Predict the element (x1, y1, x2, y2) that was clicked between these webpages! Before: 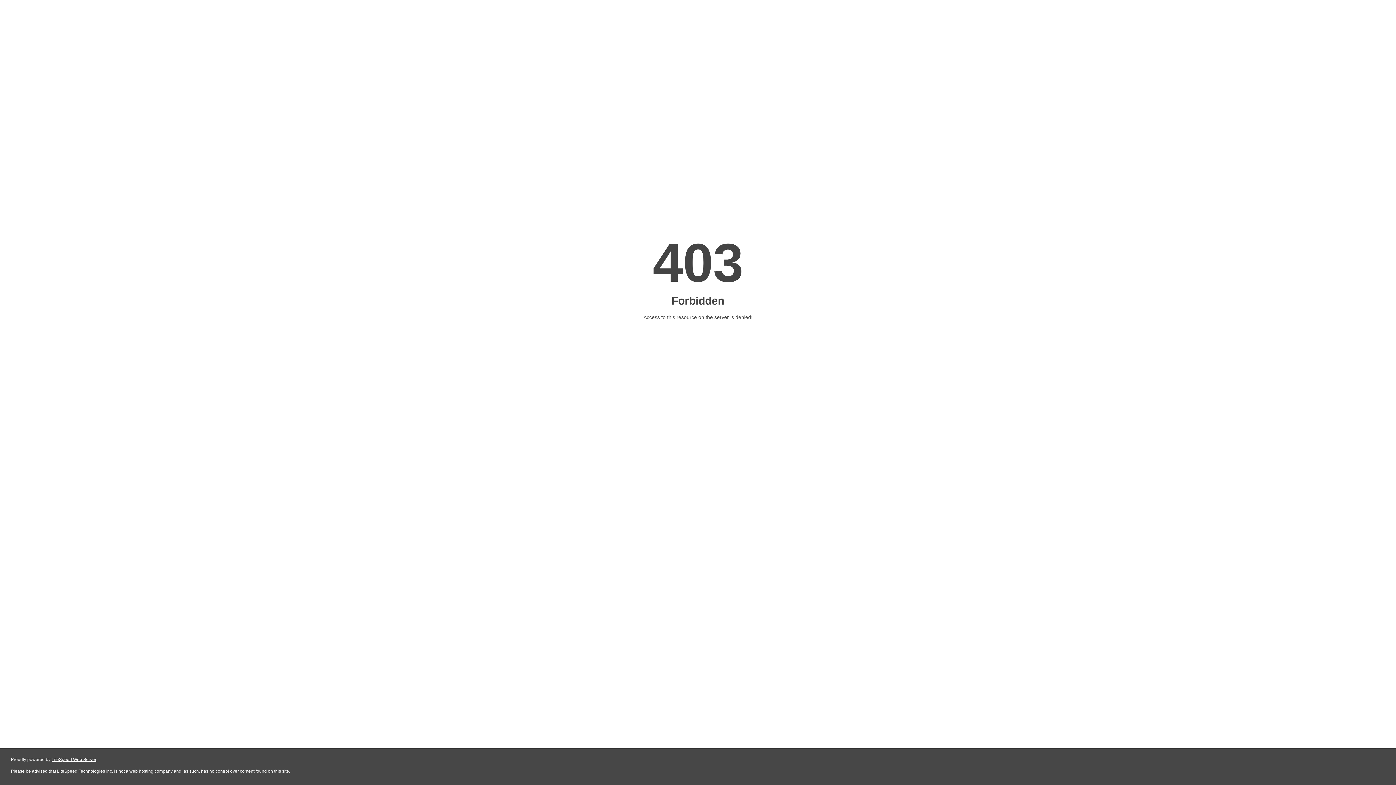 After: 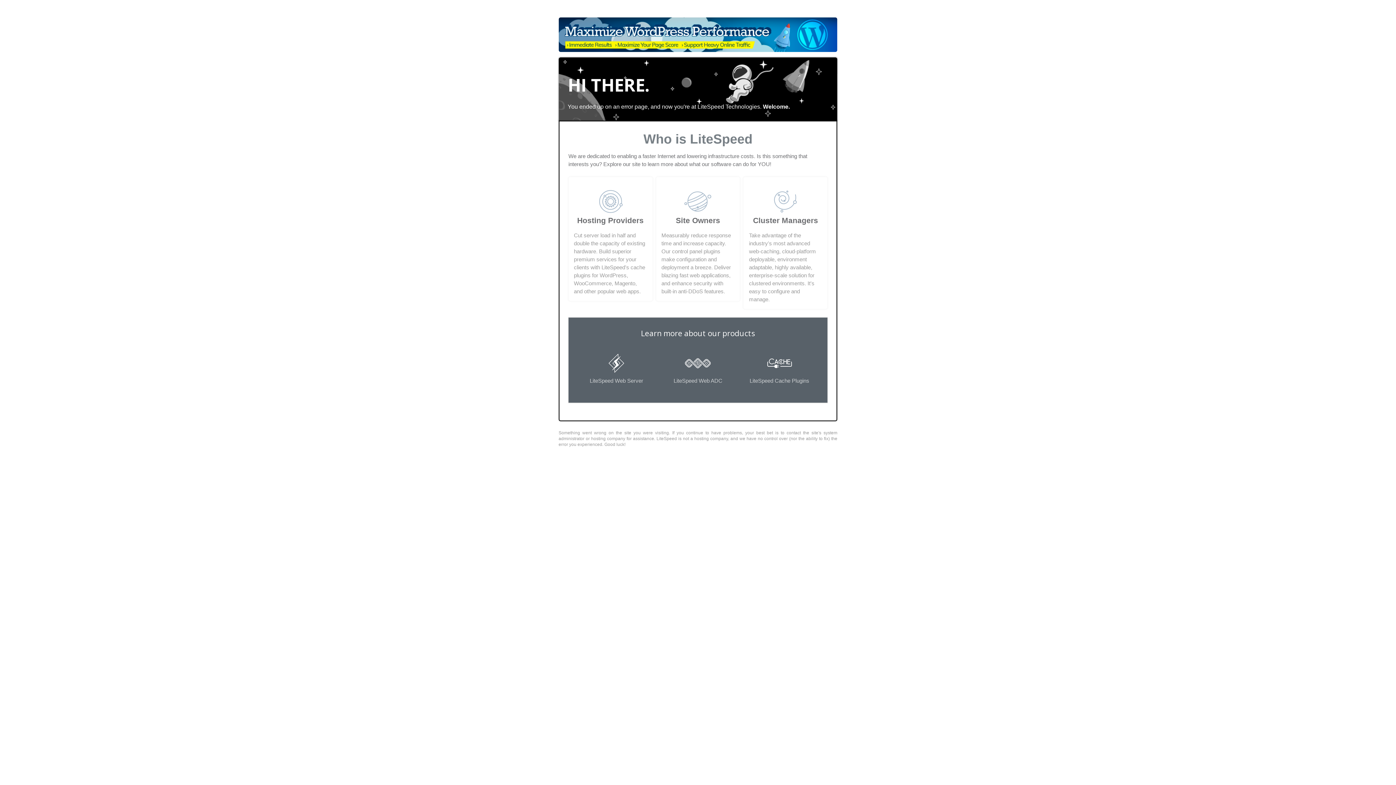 Action: bbox: (51, 757, 96, 762) label: LiteSpeed Web Server